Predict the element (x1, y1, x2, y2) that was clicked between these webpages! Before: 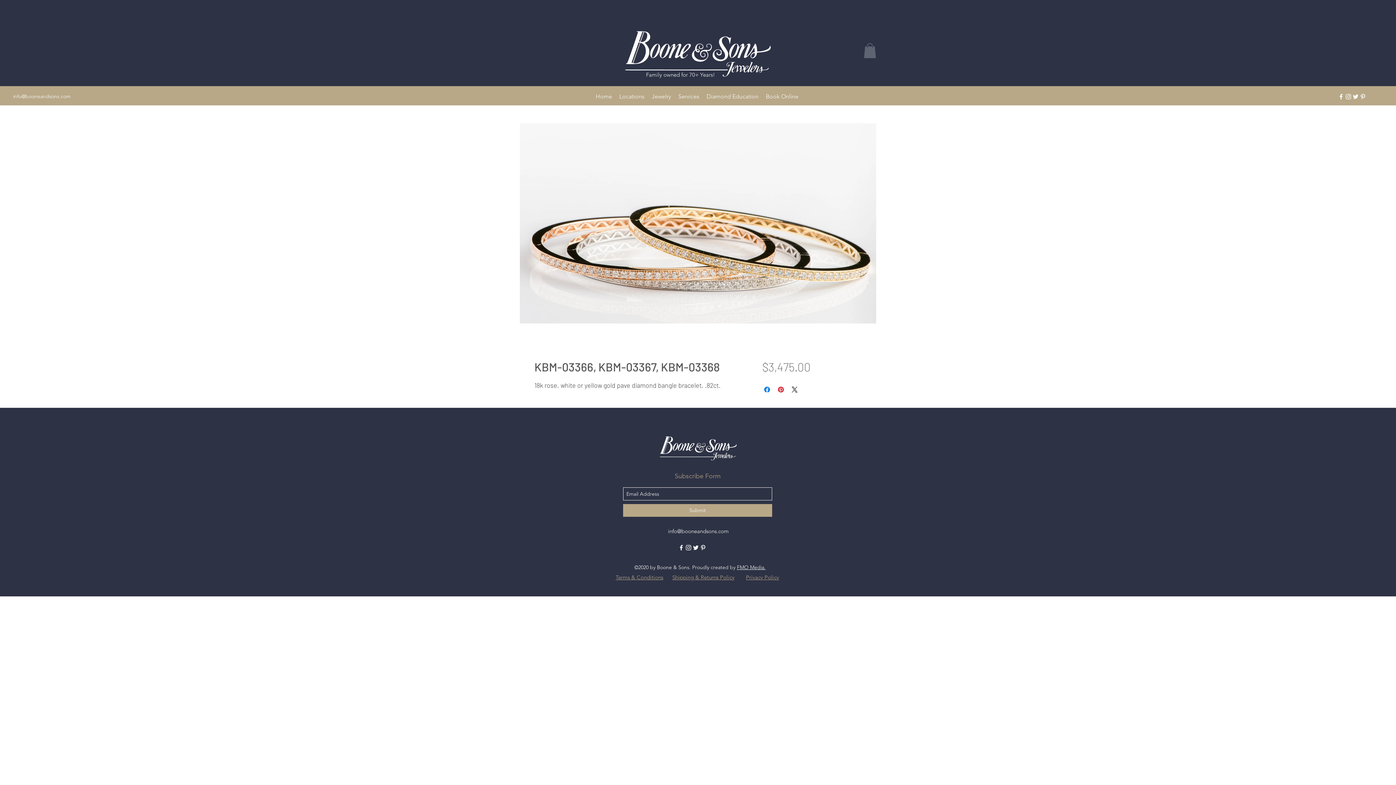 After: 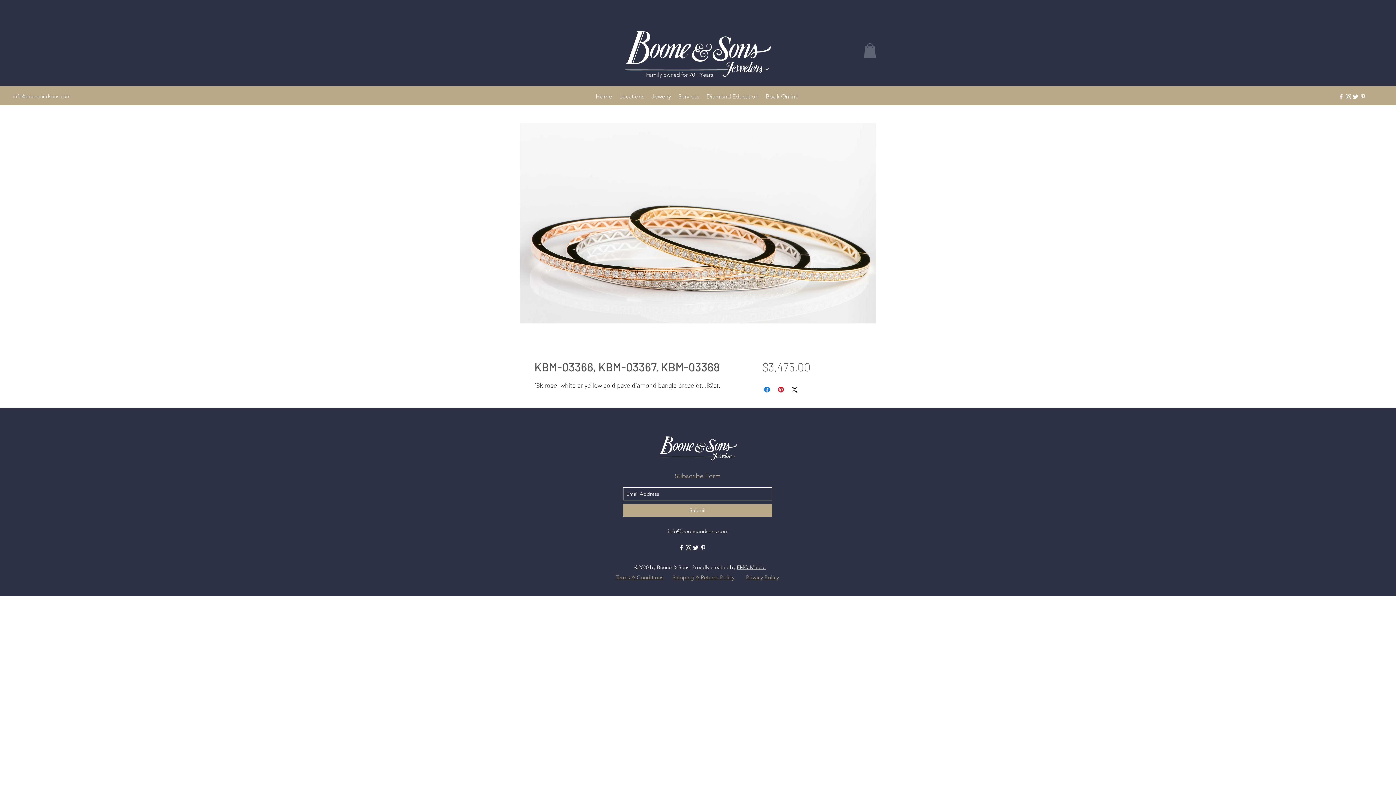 Action: bbox: (1337, 93, 1345, 100) label: Facebook